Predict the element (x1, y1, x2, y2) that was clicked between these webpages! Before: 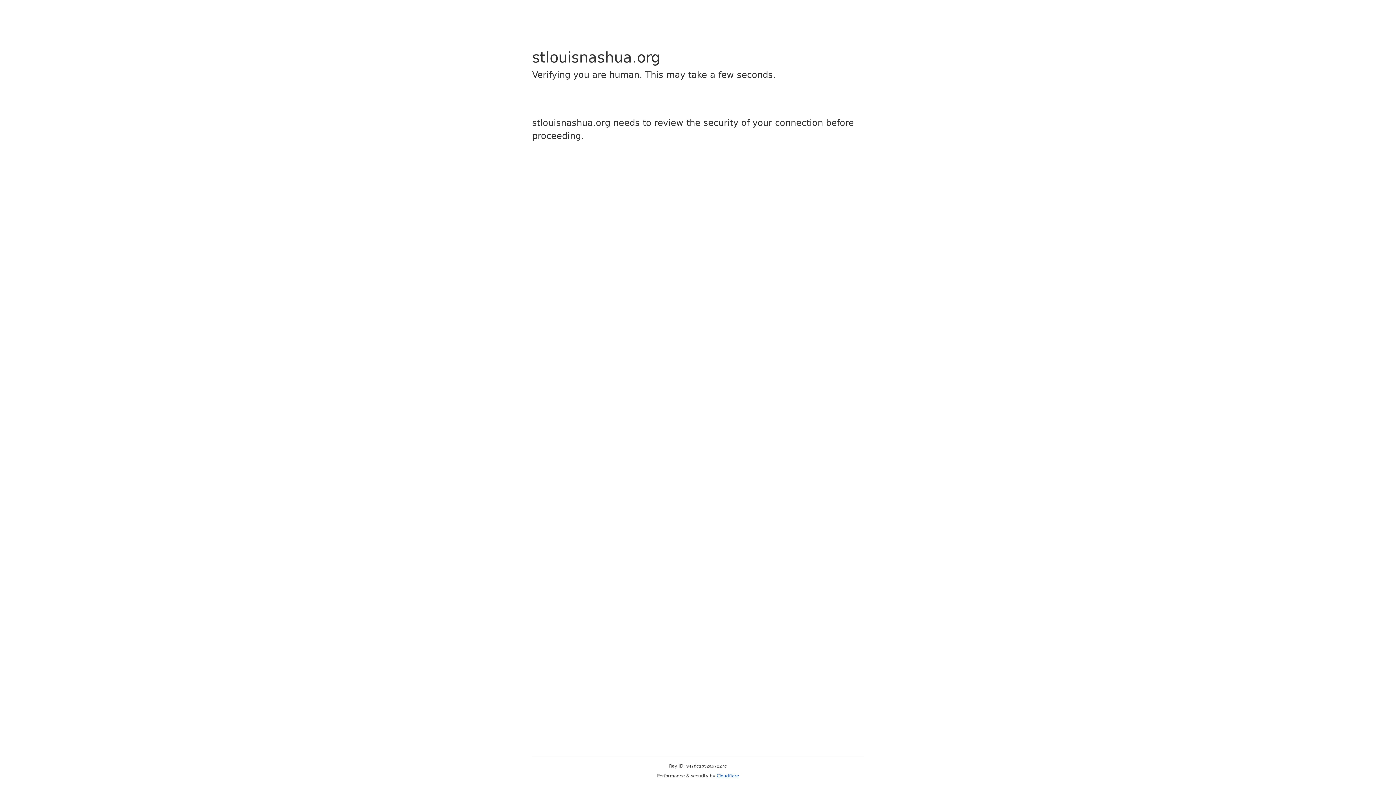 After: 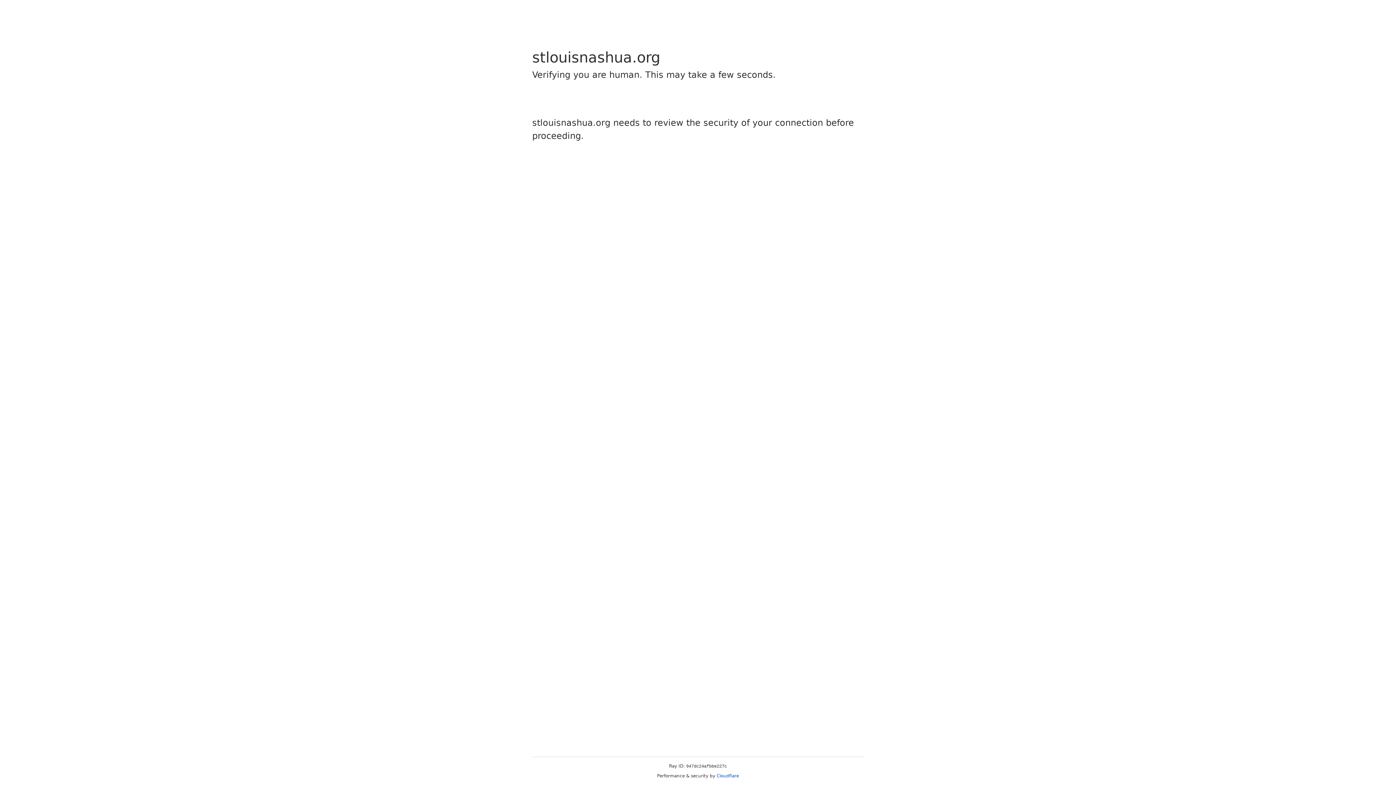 Action: bbox: (716, 773, 739, 778) label: Cloudflare